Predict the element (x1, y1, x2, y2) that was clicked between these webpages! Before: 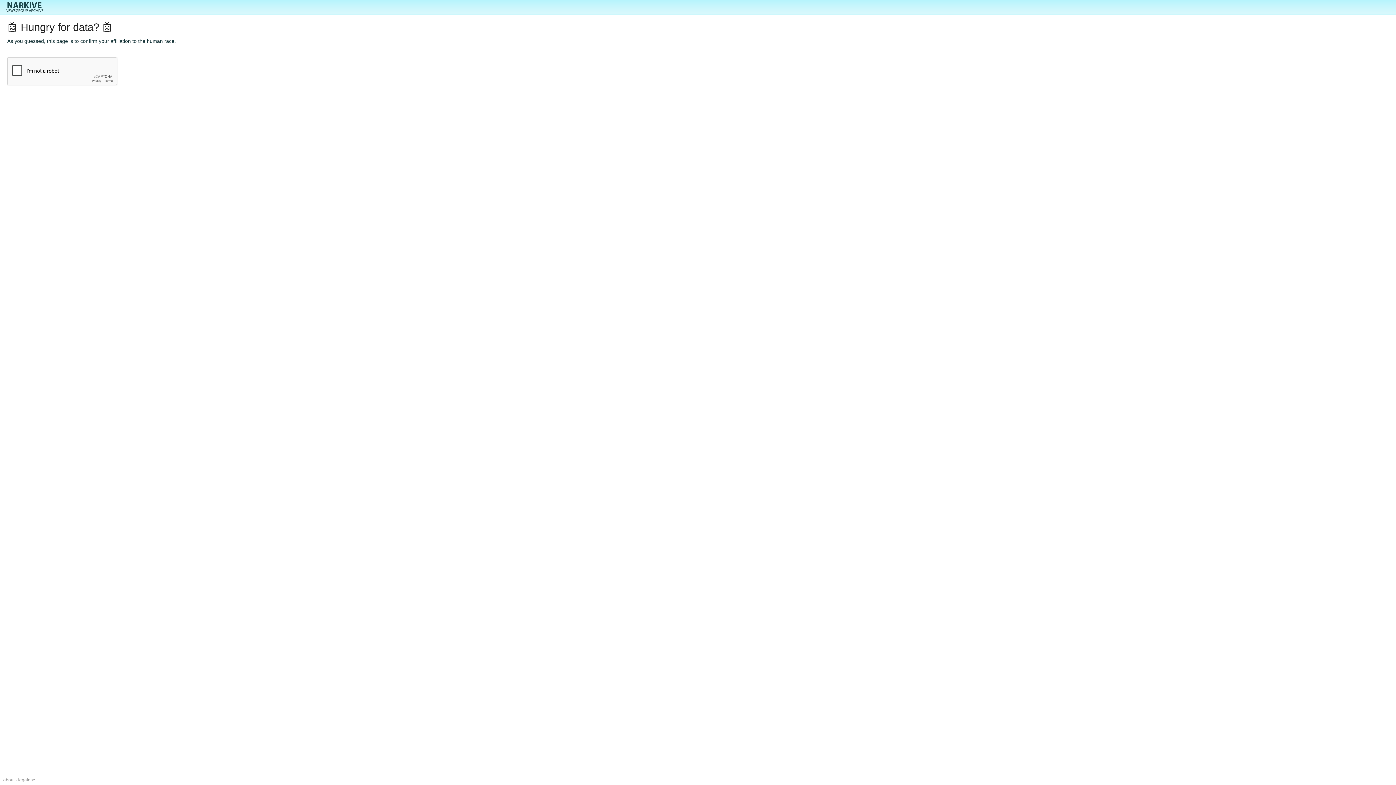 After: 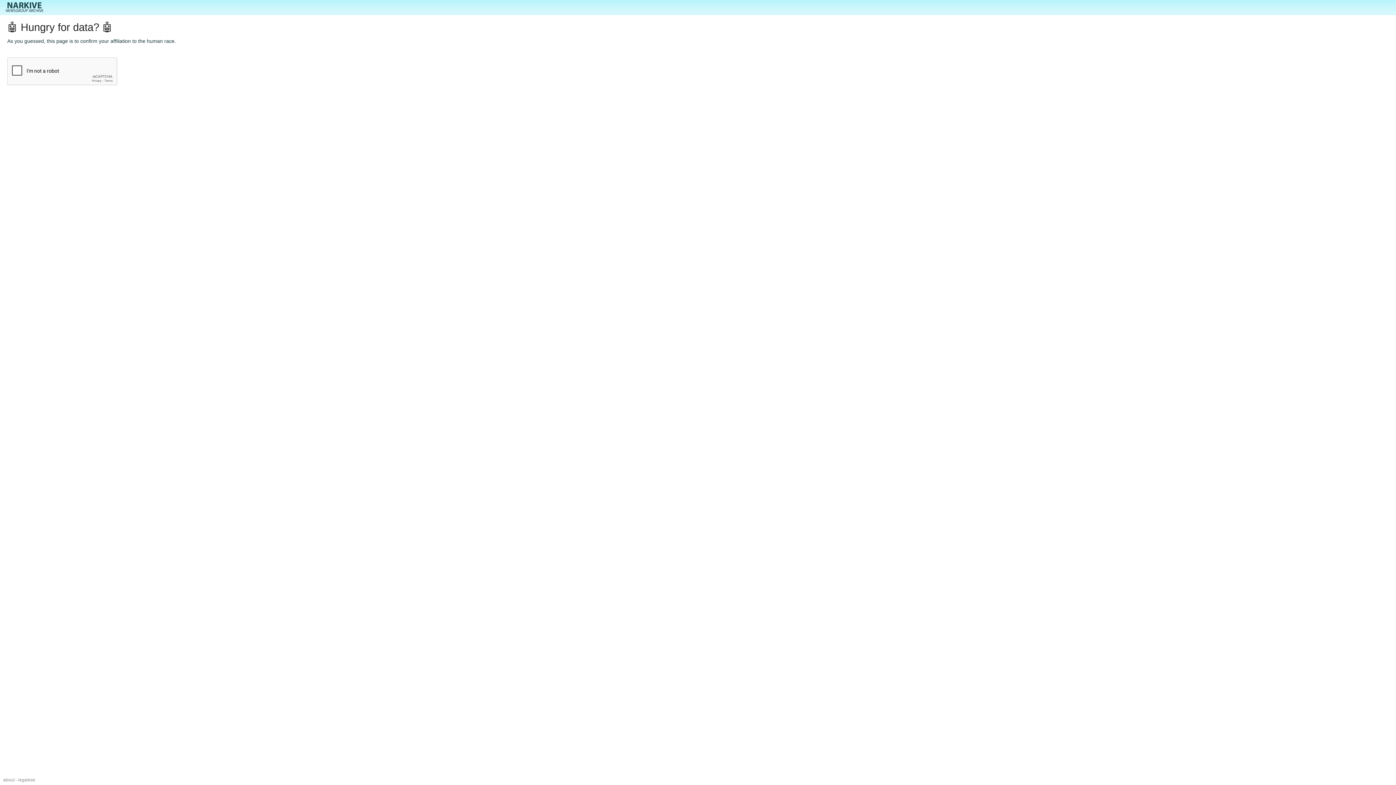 Action: bbox: (3, 777, 14, 782) label: about